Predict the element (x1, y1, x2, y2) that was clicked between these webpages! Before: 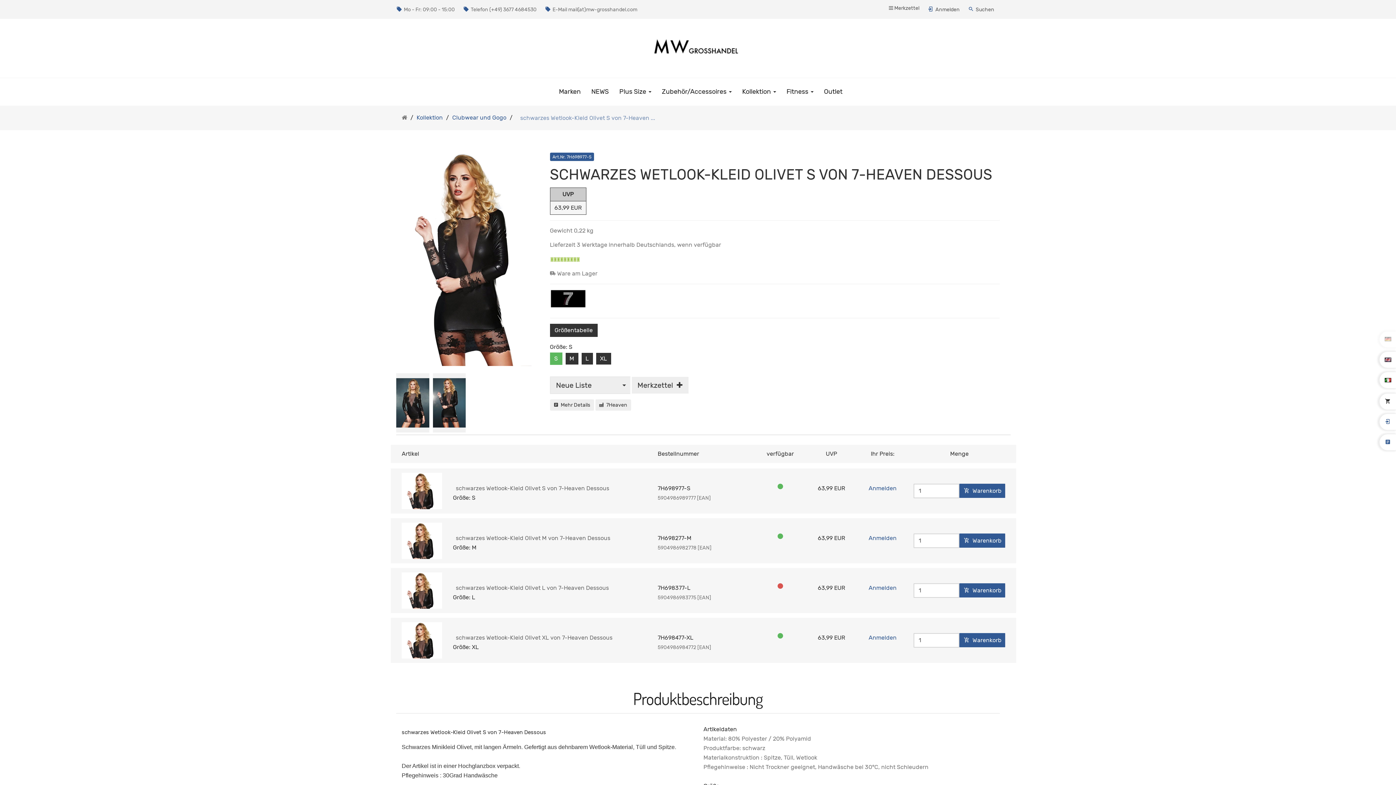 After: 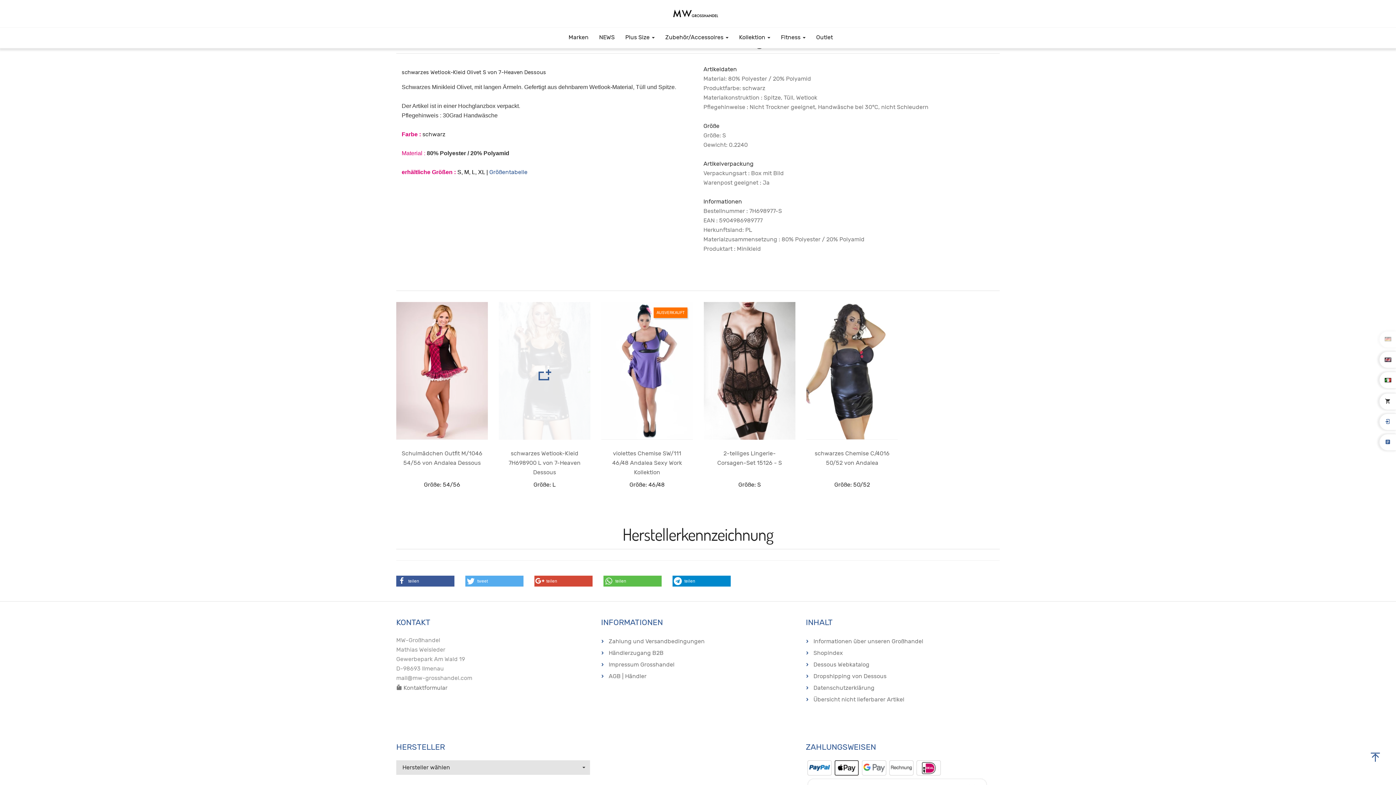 Action: label:   Mehr Details bbox: (550, 399, 594, 410)